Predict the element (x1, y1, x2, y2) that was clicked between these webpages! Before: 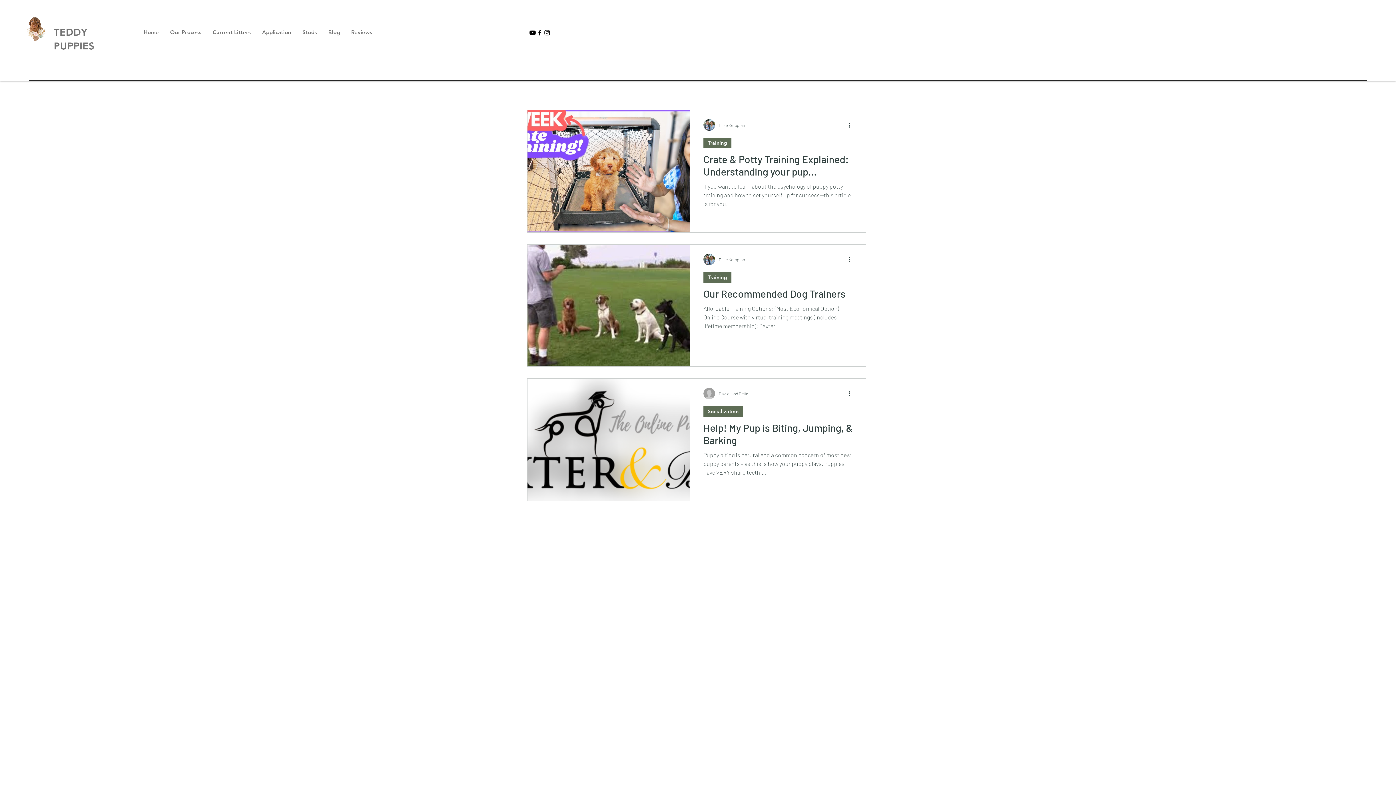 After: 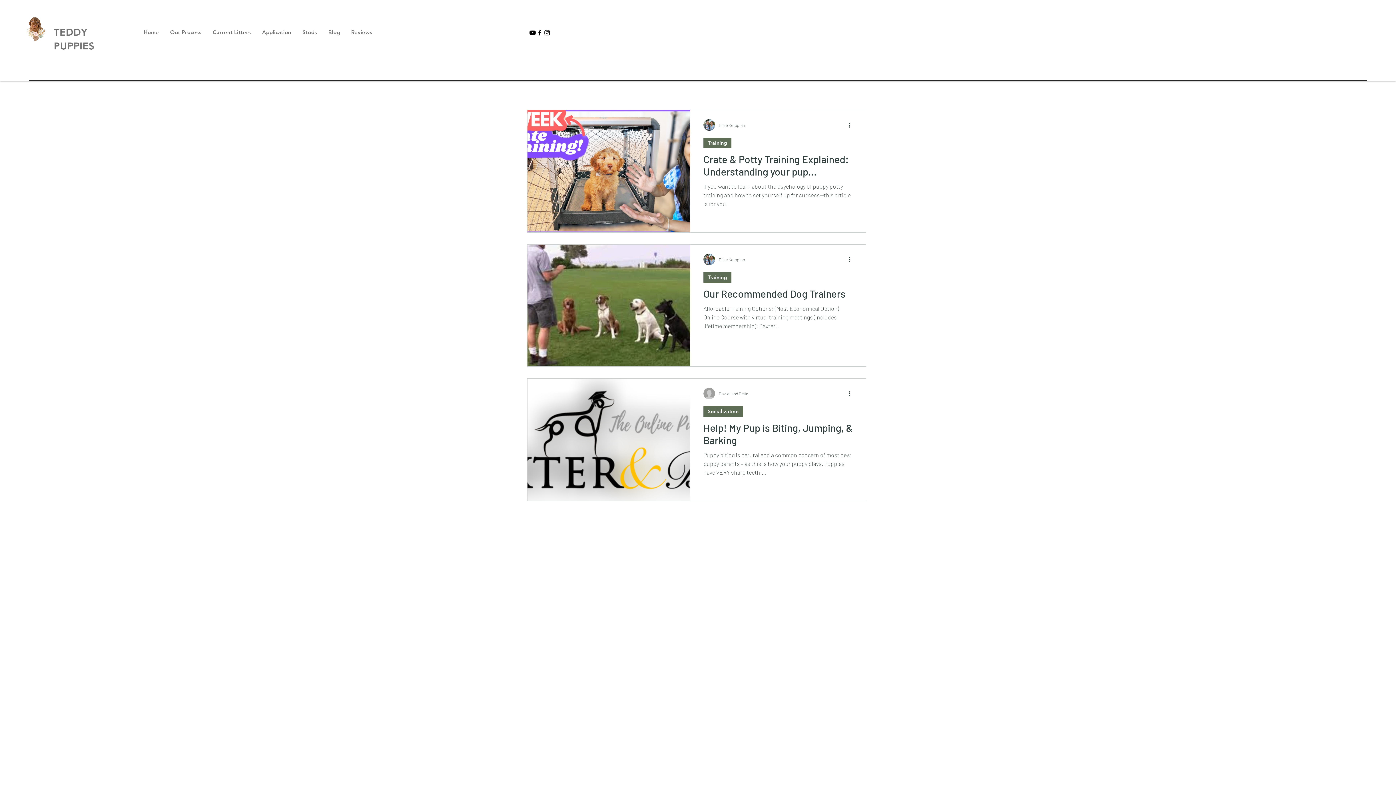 Action: bbox: (703, 137, 731, 148) label: Training